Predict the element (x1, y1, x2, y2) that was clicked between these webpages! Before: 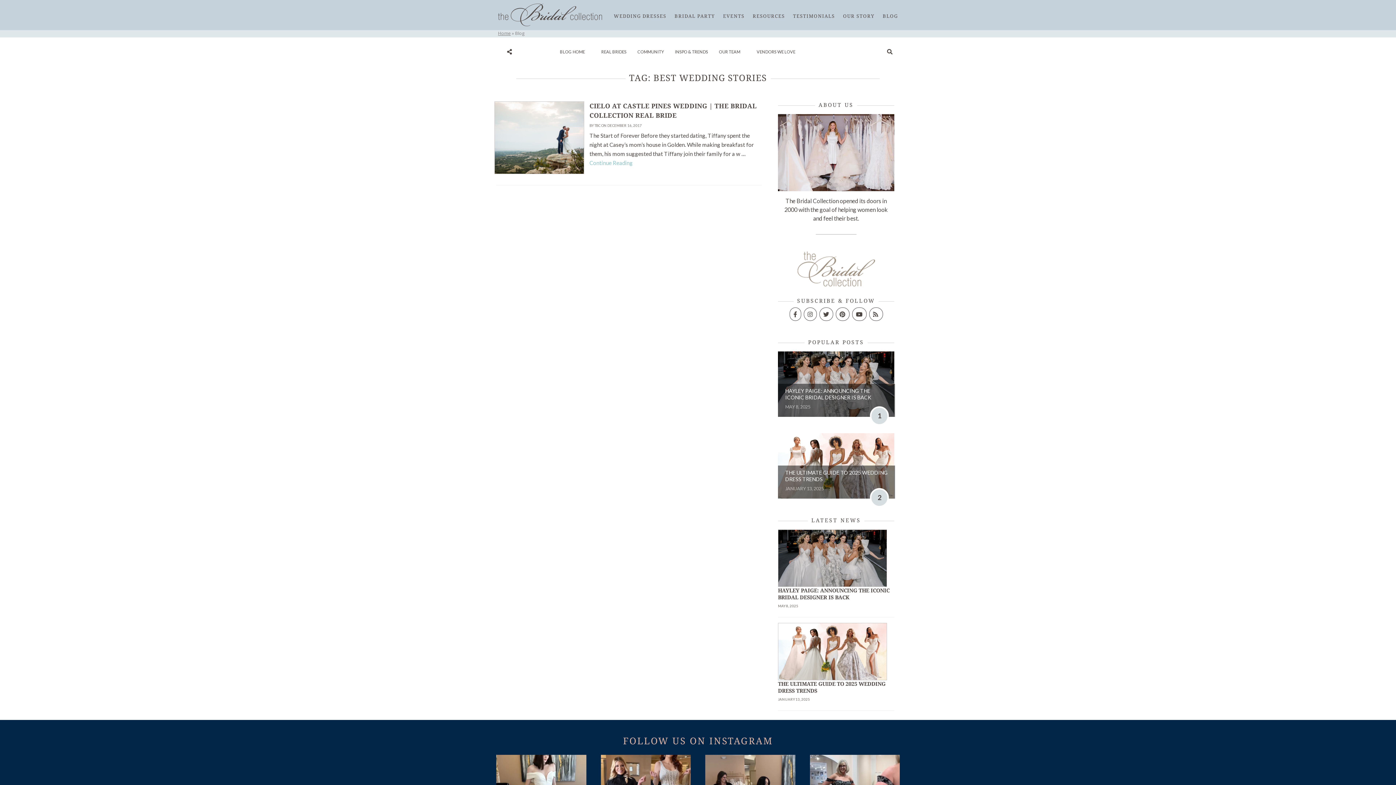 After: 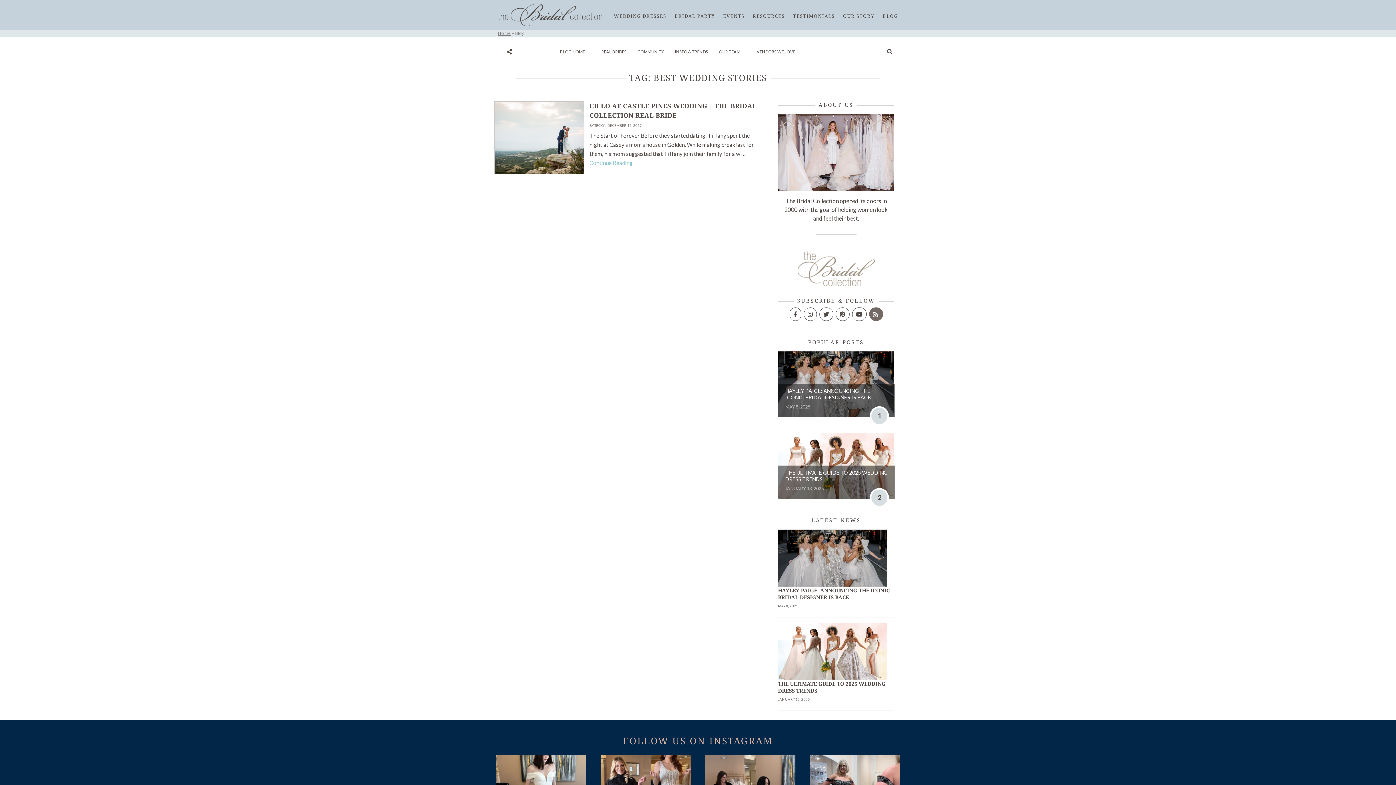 Action: bbox: (869, 307, 883, 321)